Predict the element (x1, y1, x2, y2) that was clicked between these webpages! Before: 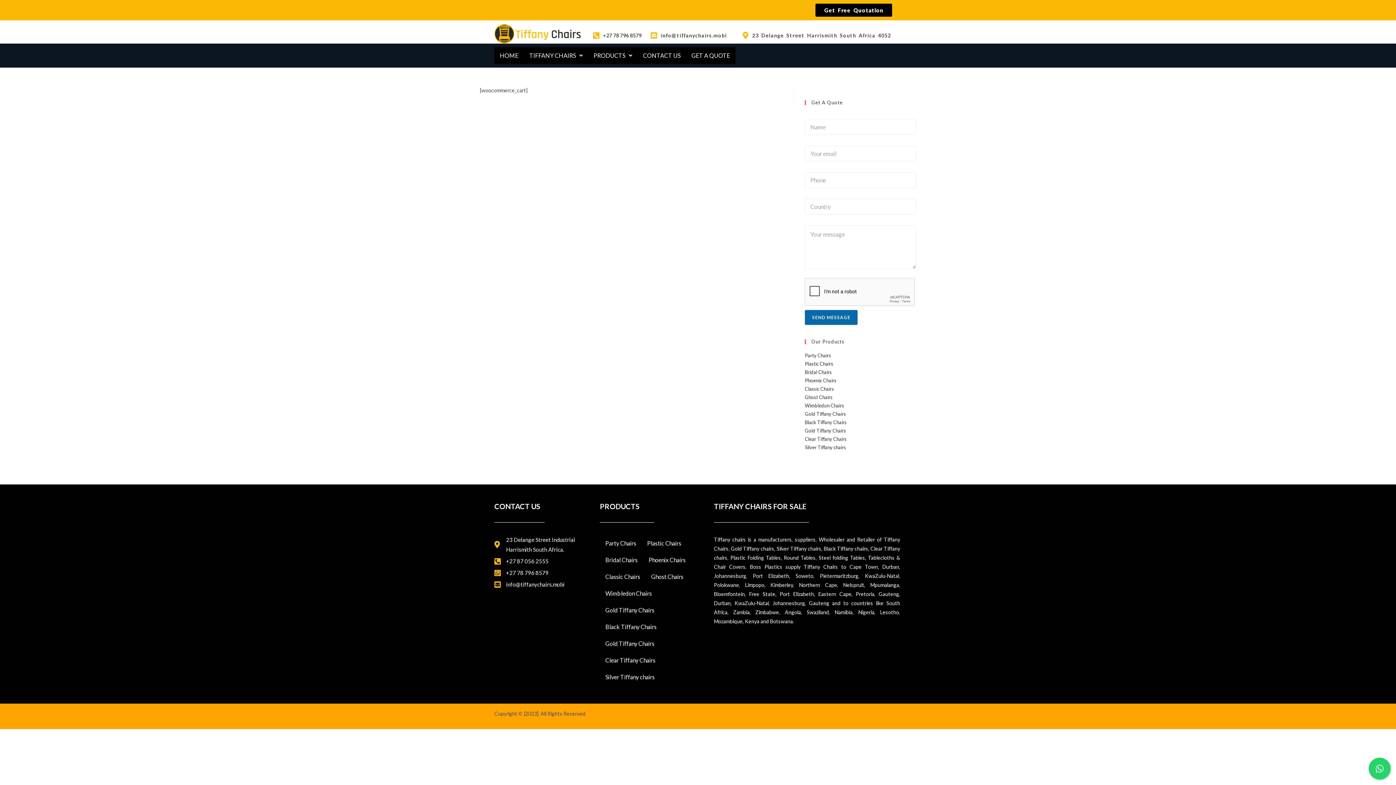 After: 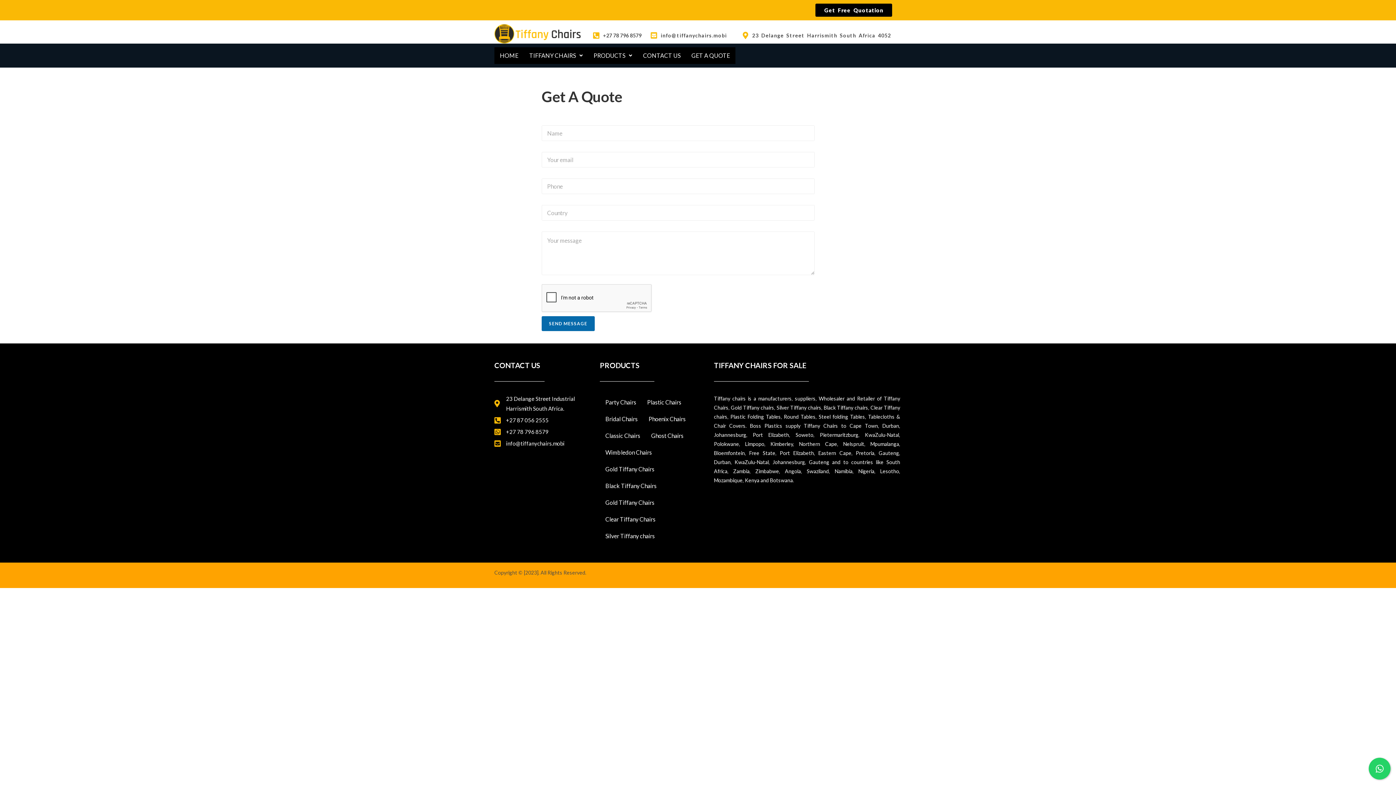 Action: label: GET A QUOTE bbox: (686, 47, 735, 64)